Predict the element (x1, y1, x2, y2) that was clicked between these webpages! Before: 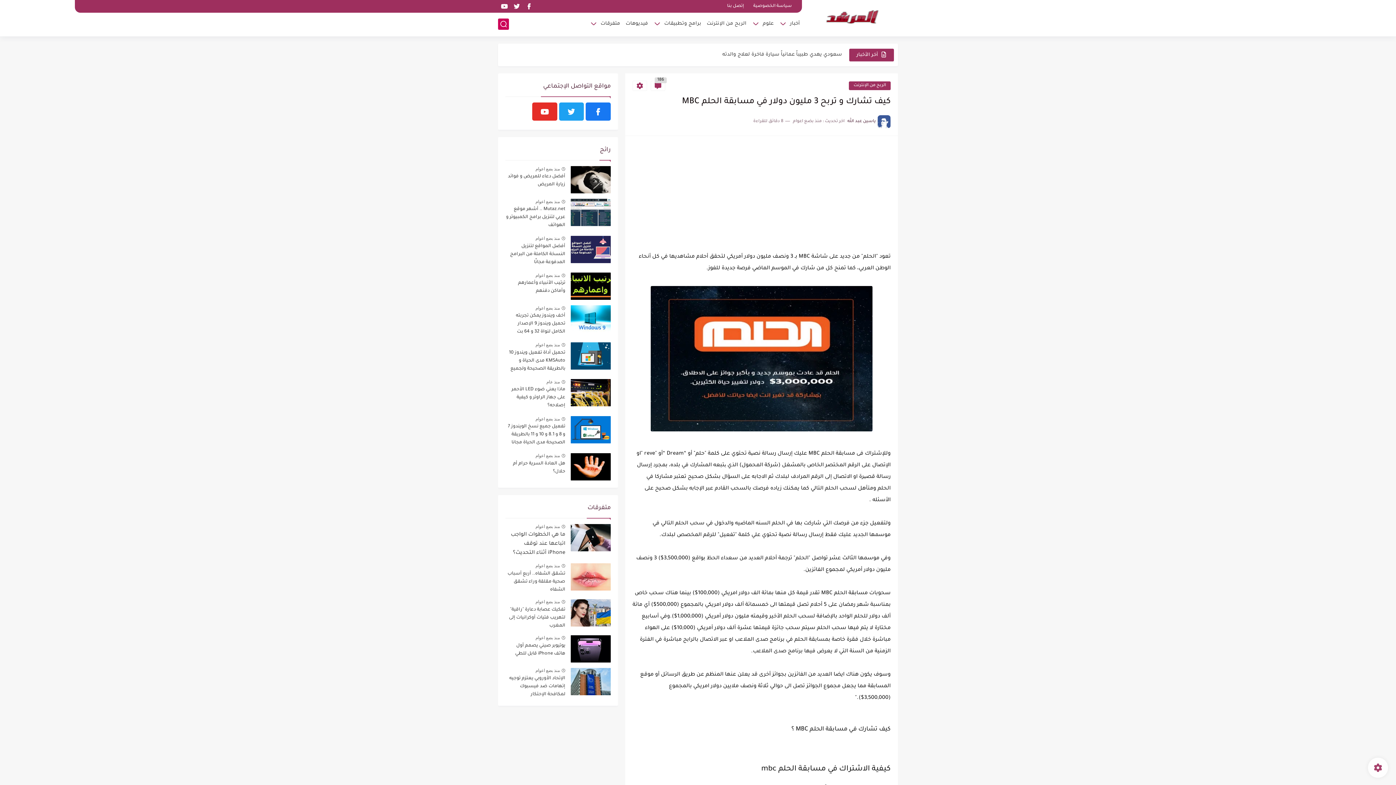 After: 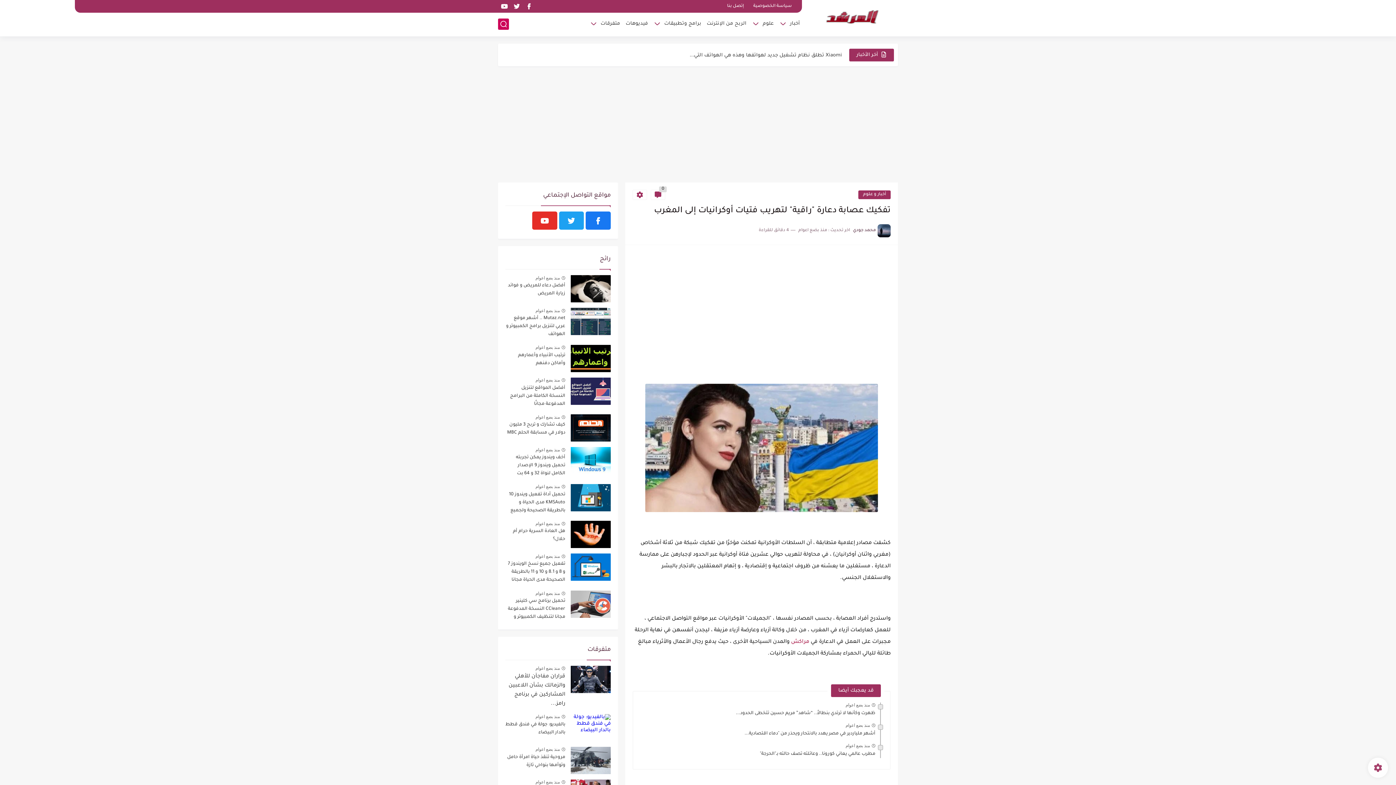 Action: bbox: (535, 599, 560, 604) label: منذ بضع اعوام